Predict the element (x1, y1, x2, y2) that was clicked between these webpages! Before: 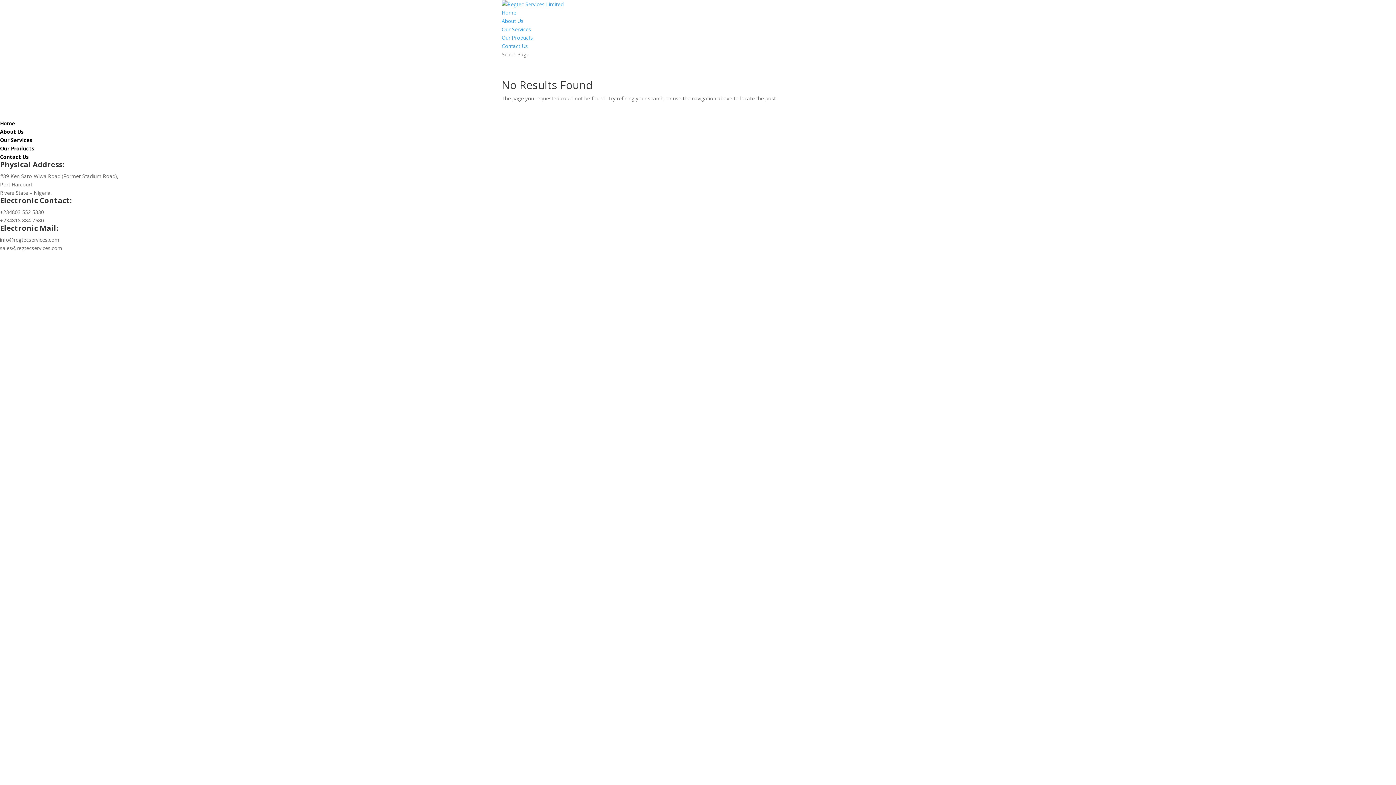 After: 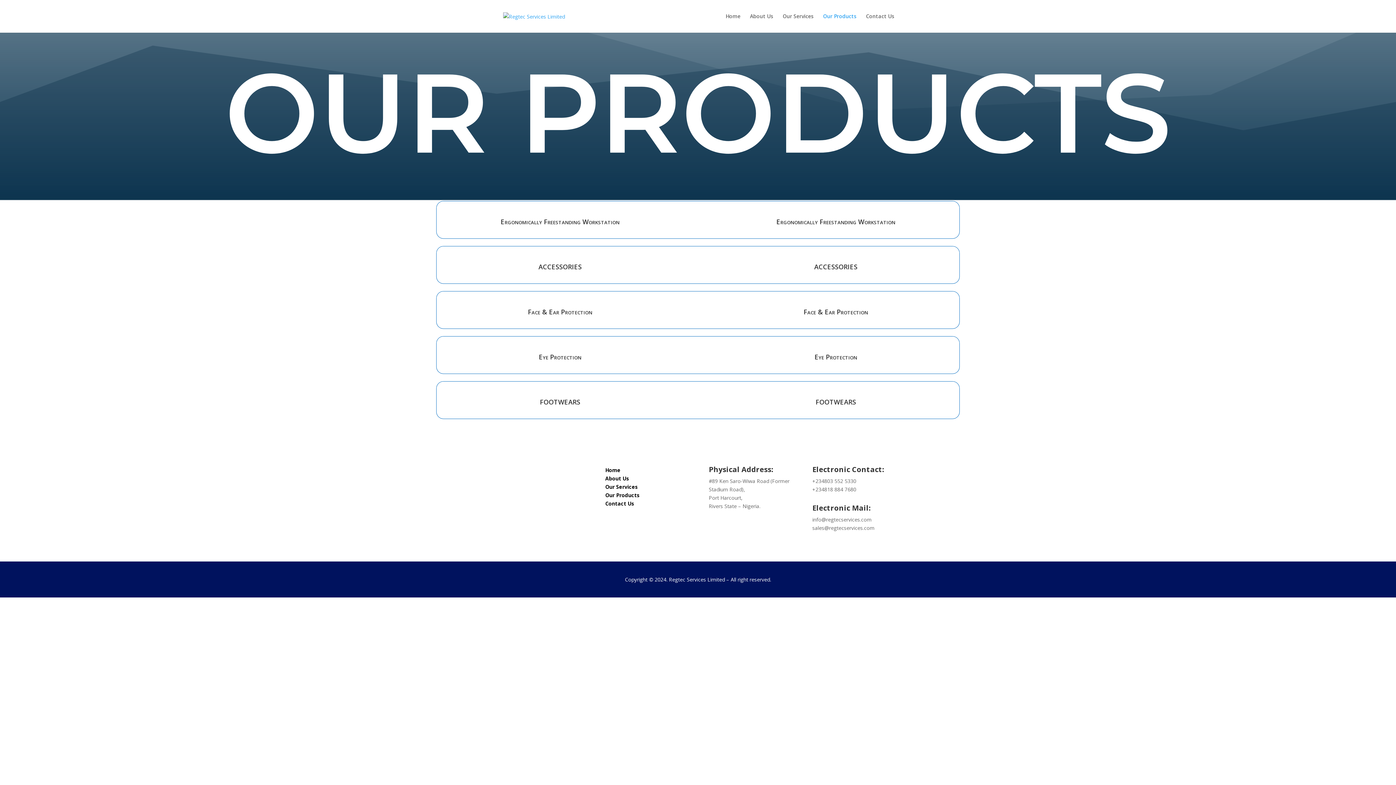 Action: label: Our Products bbox: (0, 145, 34, 152)